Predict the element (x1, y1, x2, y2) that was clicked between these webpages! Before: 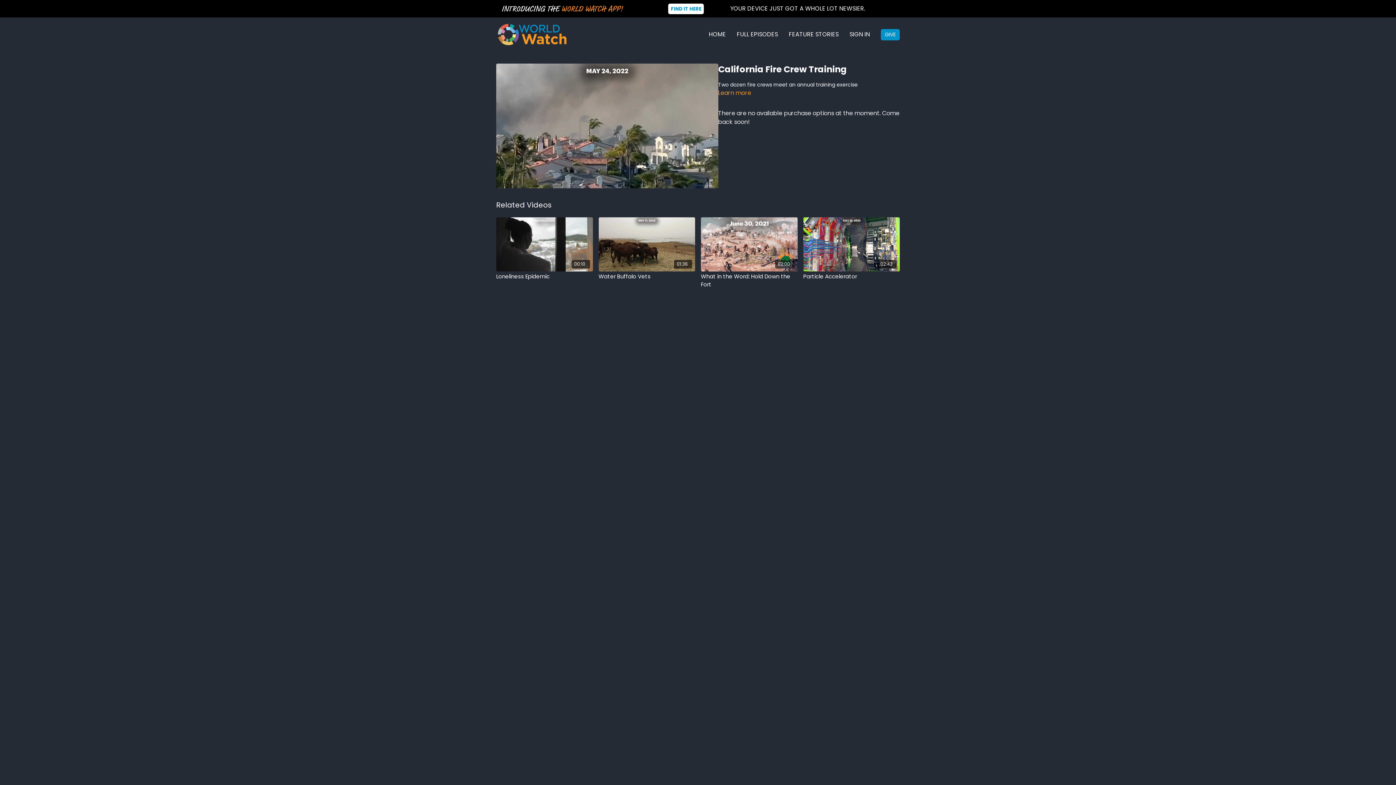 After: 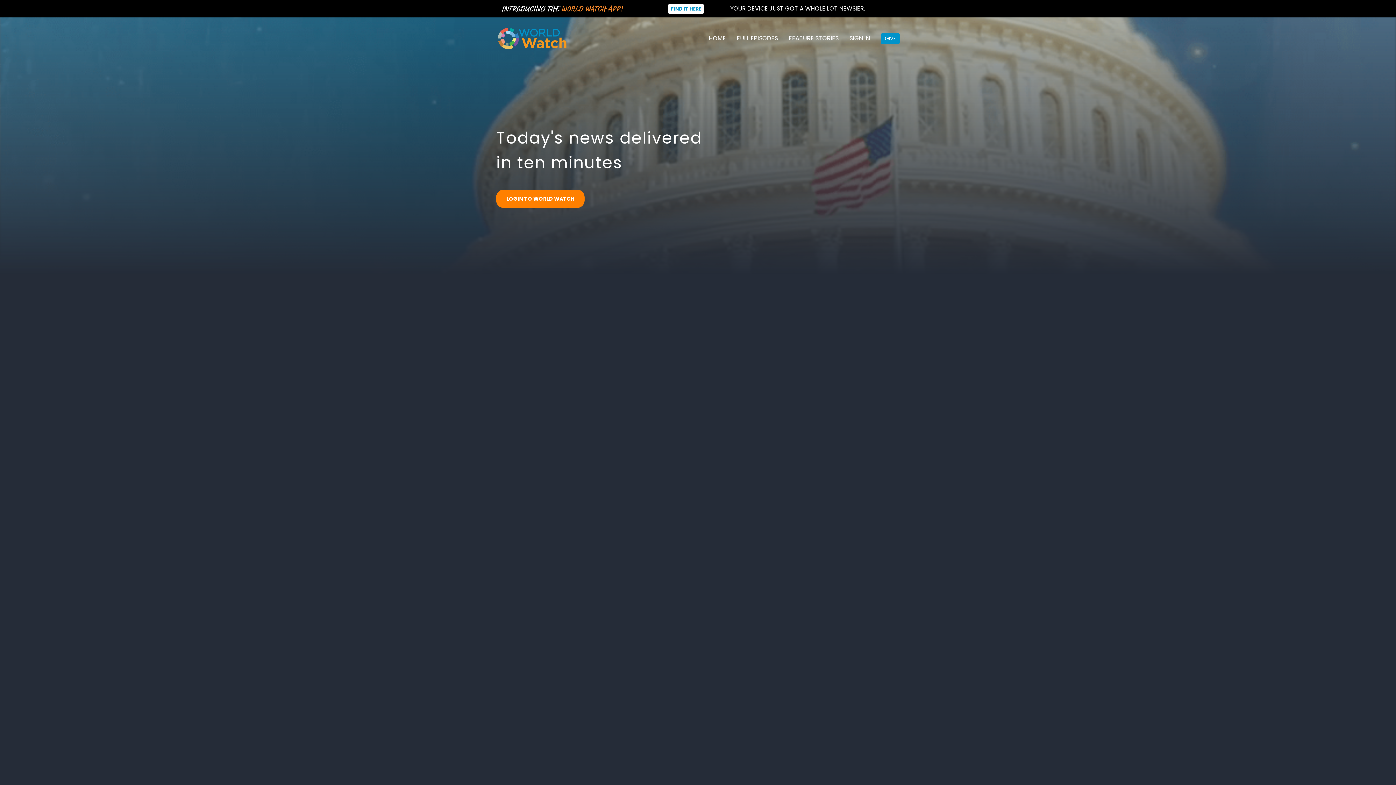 Action: bbox: (496, 22, 568, 46)